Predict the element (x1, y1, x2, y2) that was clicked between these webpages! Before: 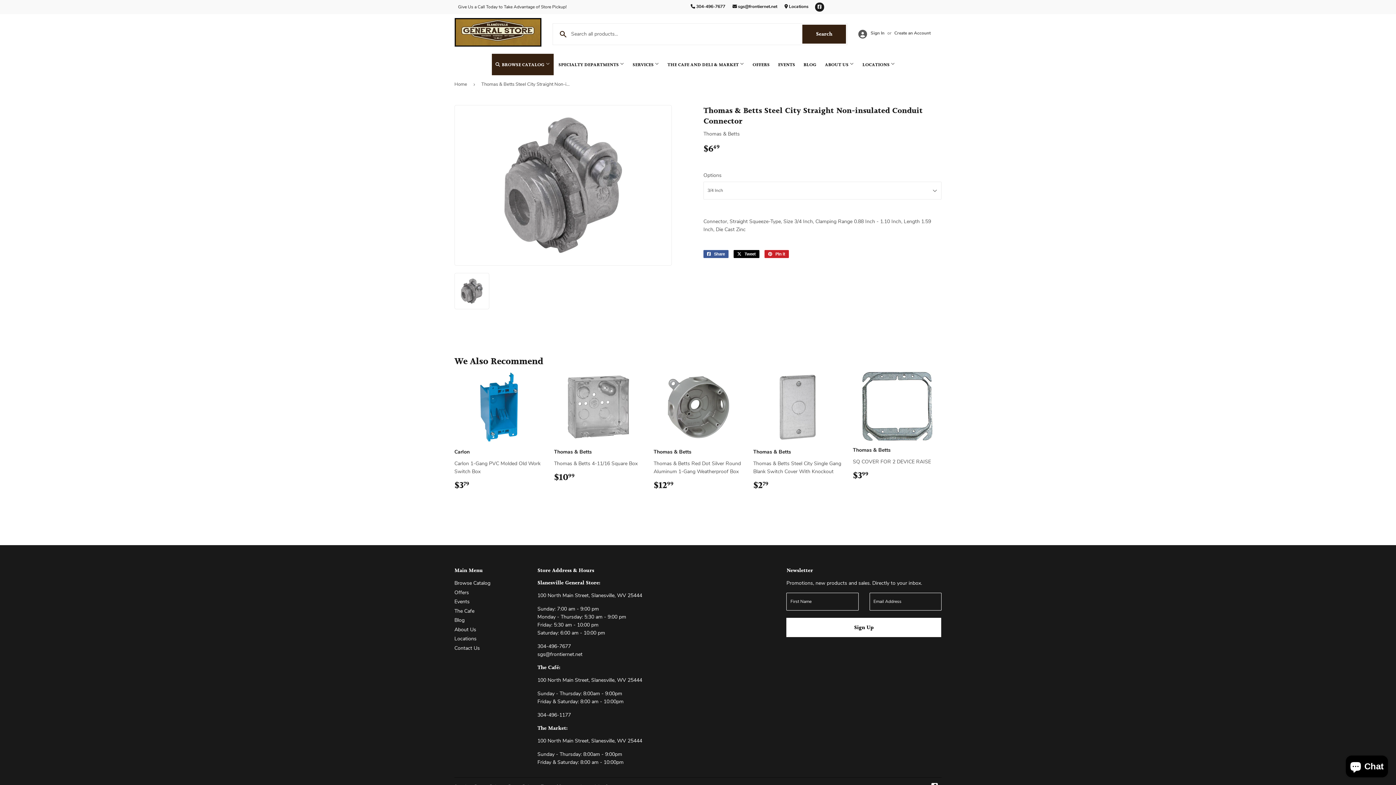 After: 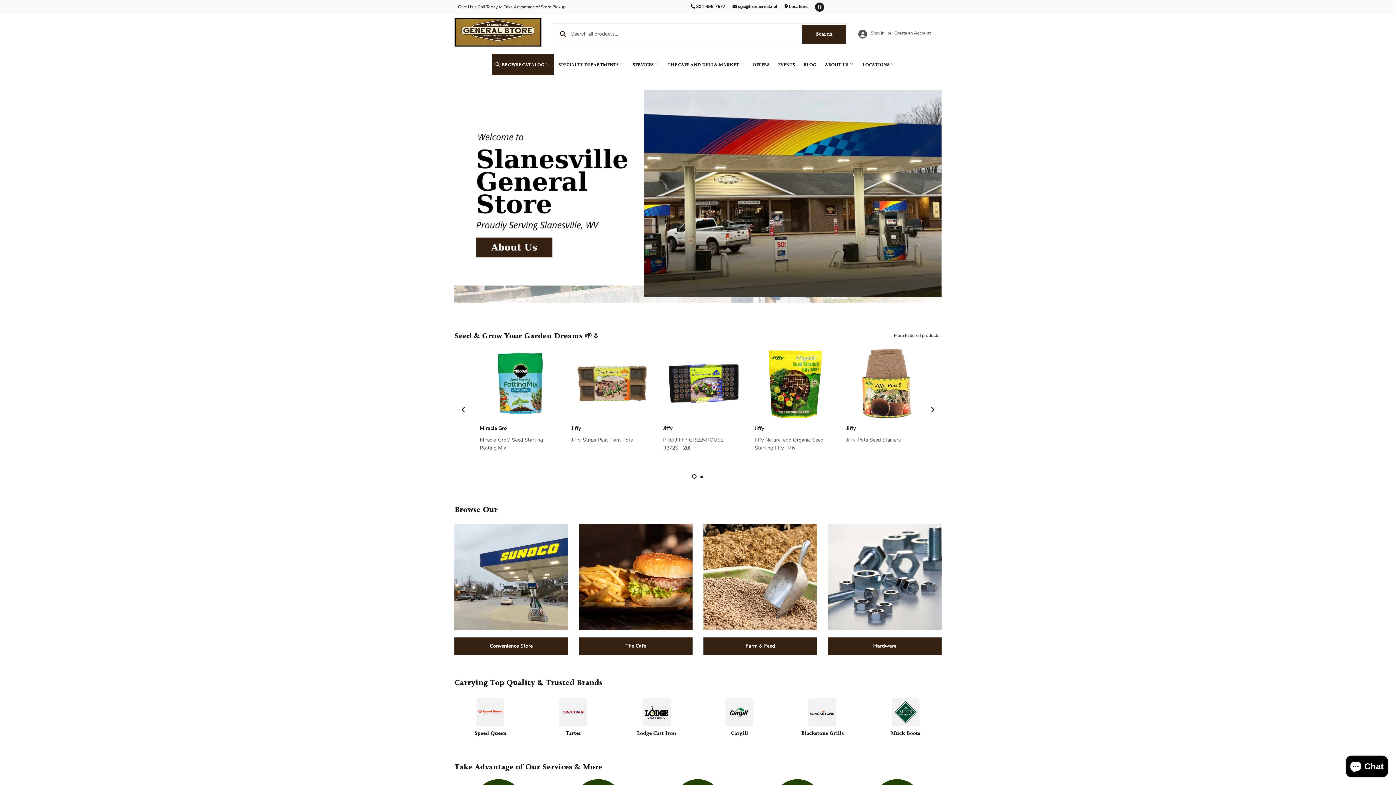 Action: bbox: (454, 75, 469, 93) label: Home